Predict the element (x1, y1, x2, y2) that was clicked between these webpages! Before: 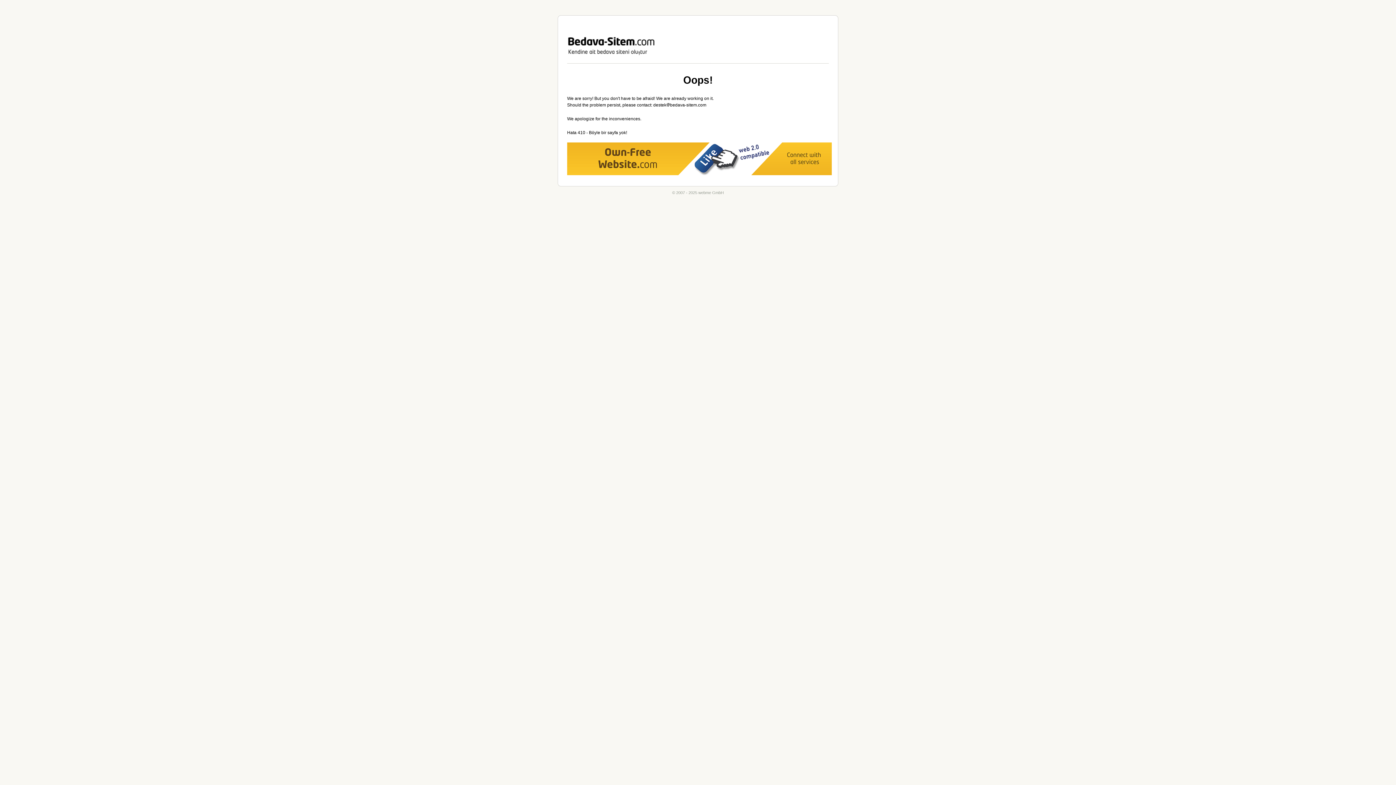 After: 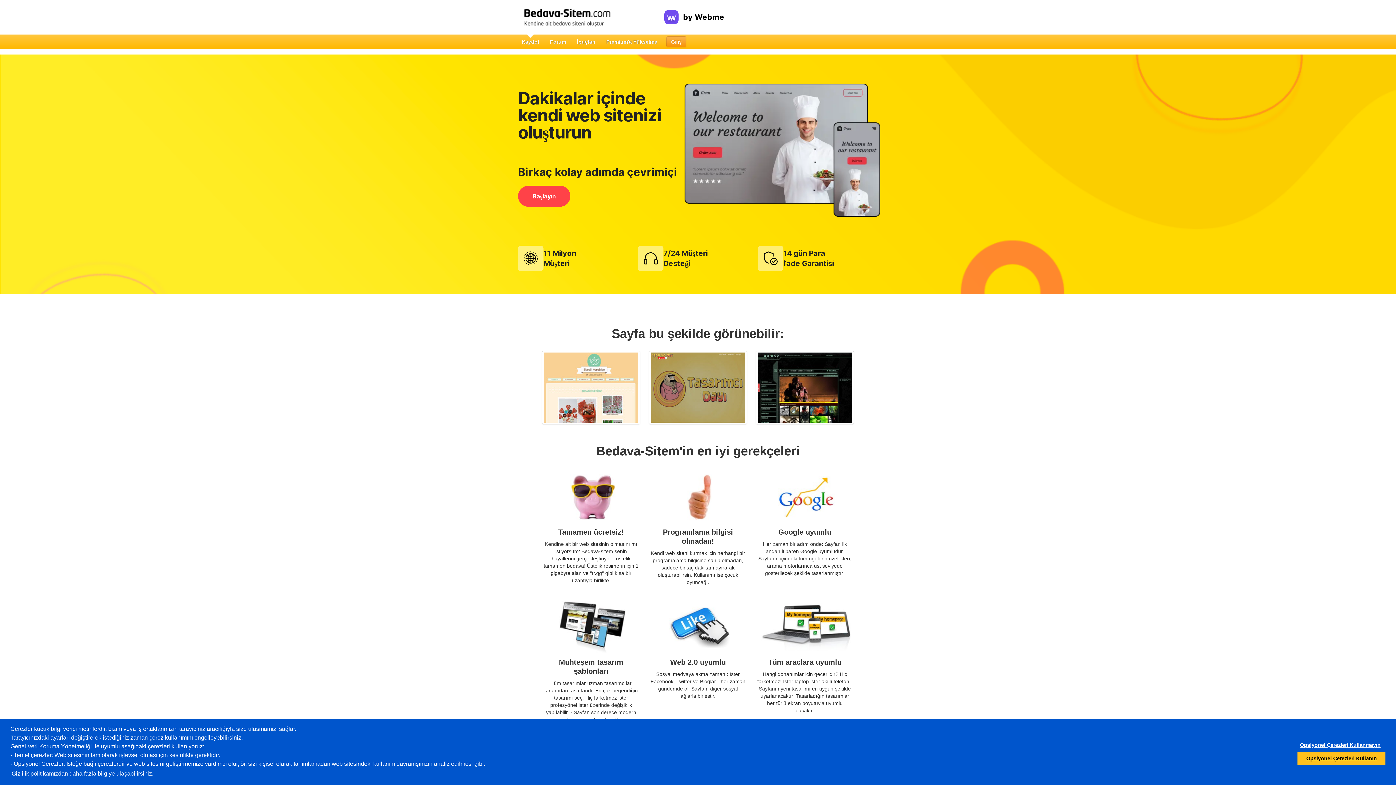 Action: label: webme GmbH bbox: (558, 15, 838, 63)